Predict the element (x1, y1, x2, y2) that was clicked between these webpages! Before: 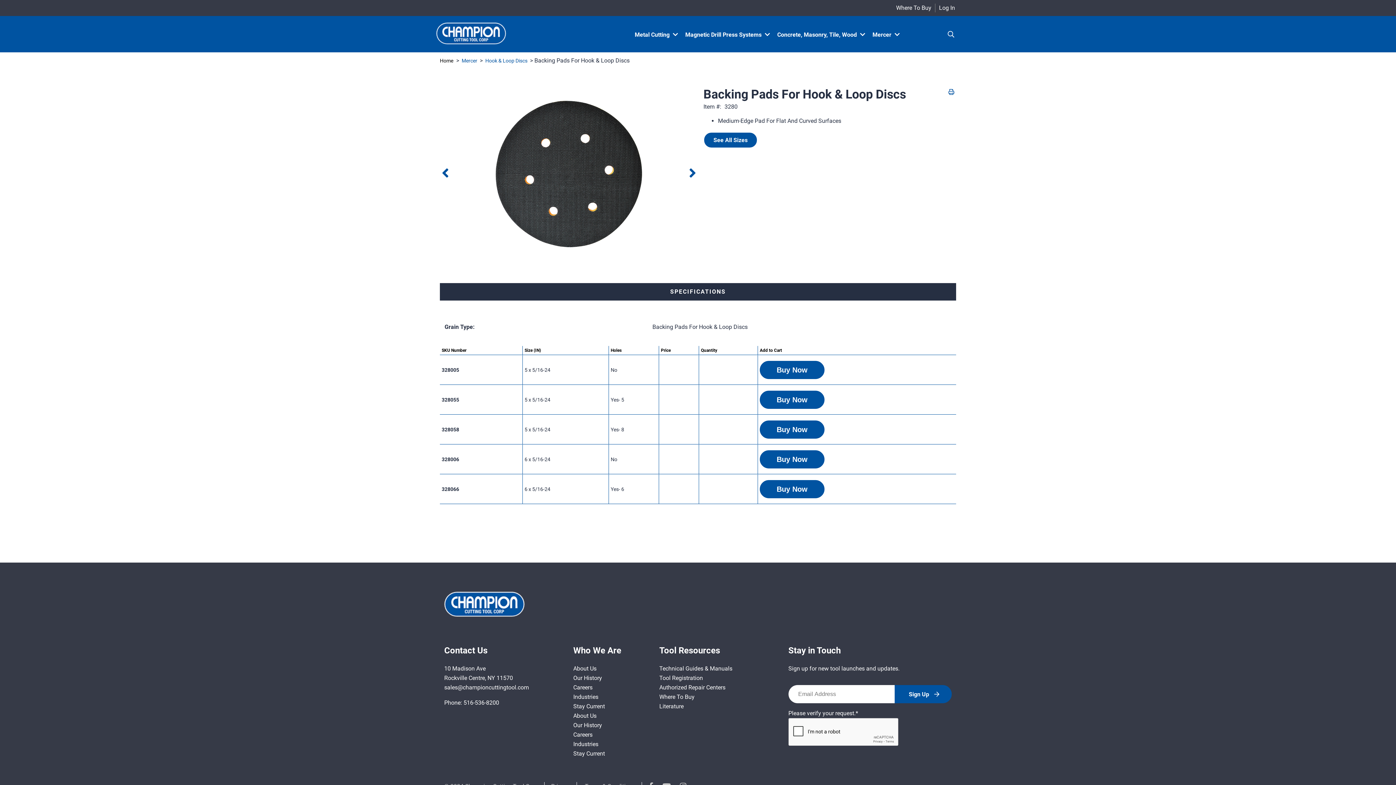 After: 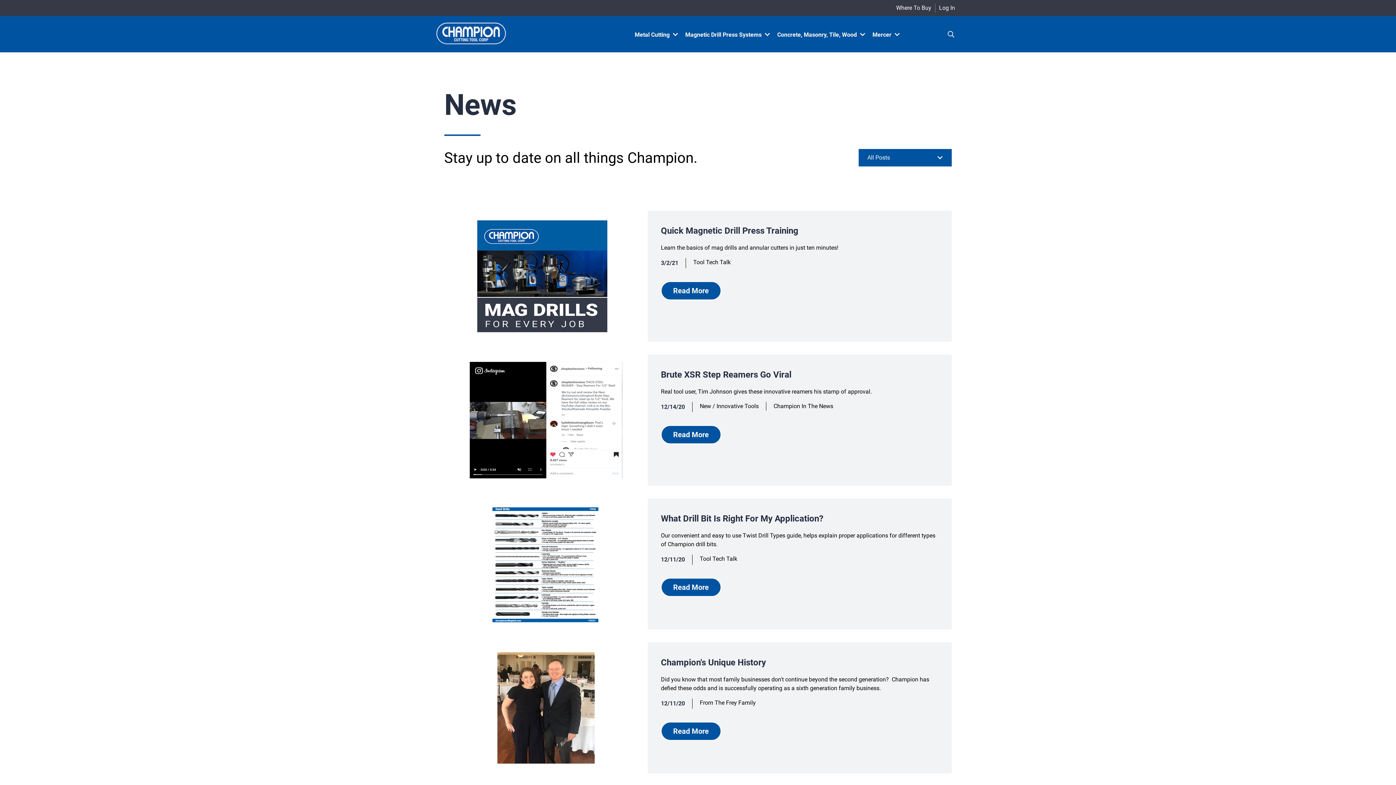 Action: bbox: (573, 703, 605, 710) label: Stay Current